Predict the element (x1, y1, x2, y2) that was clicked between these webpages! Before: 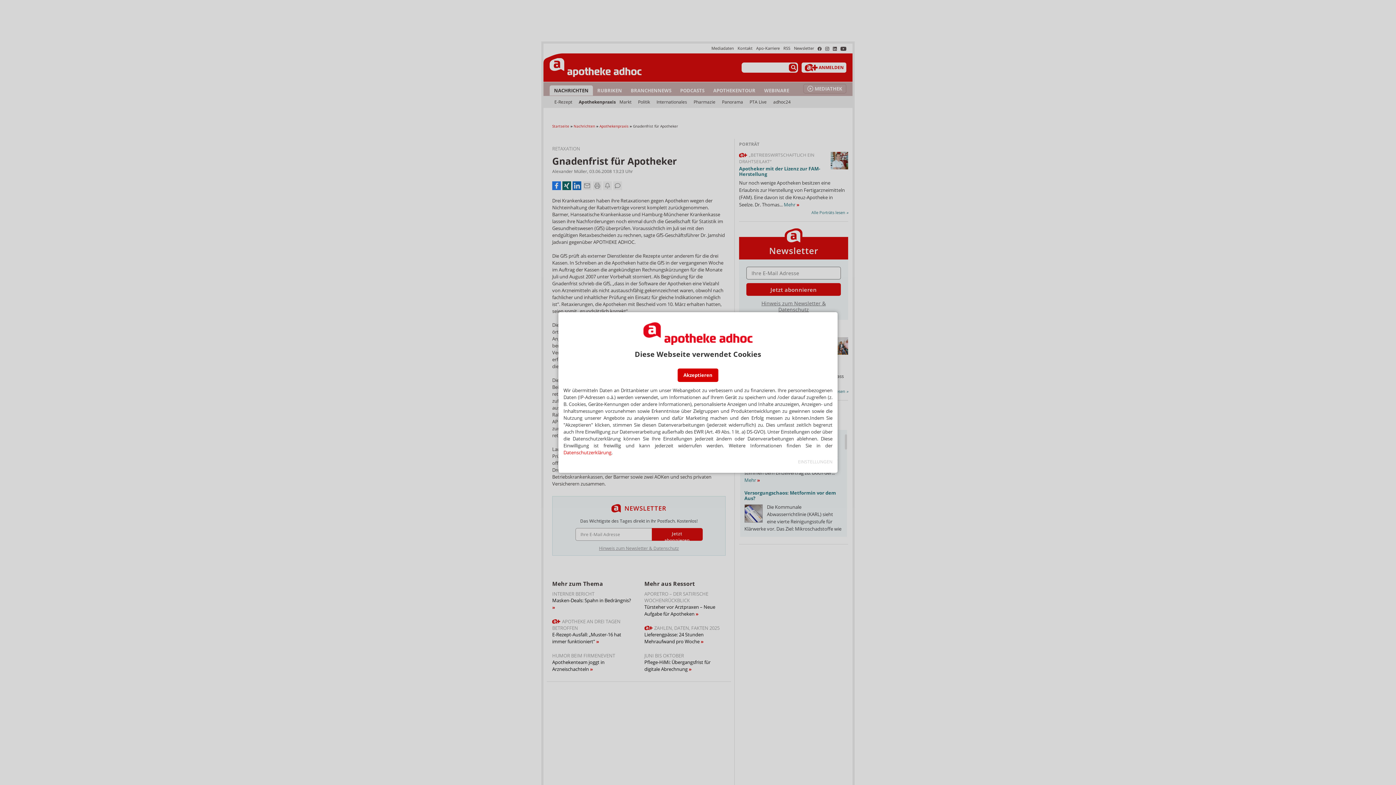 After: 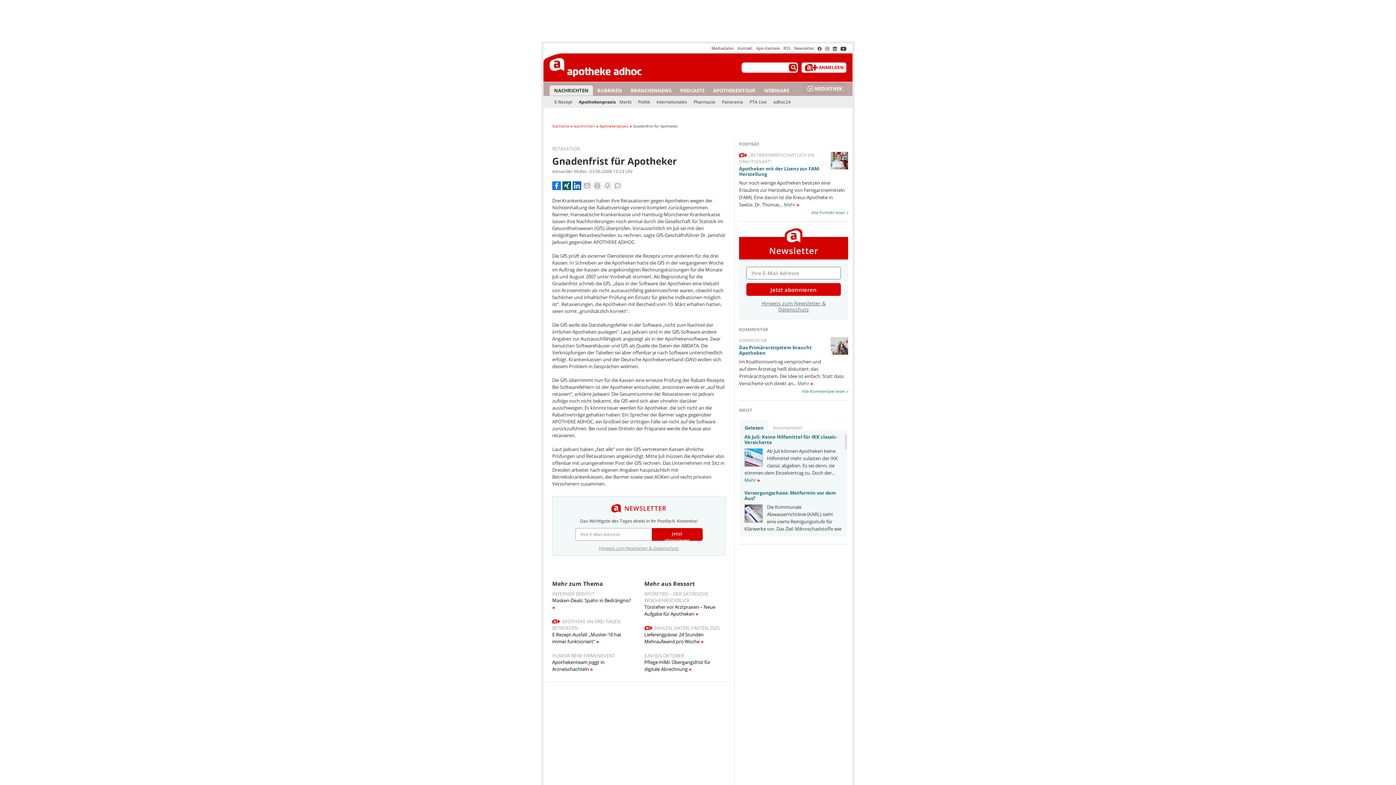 Action: label: Akzeptieren bbox: (677, 368, 718, 382)